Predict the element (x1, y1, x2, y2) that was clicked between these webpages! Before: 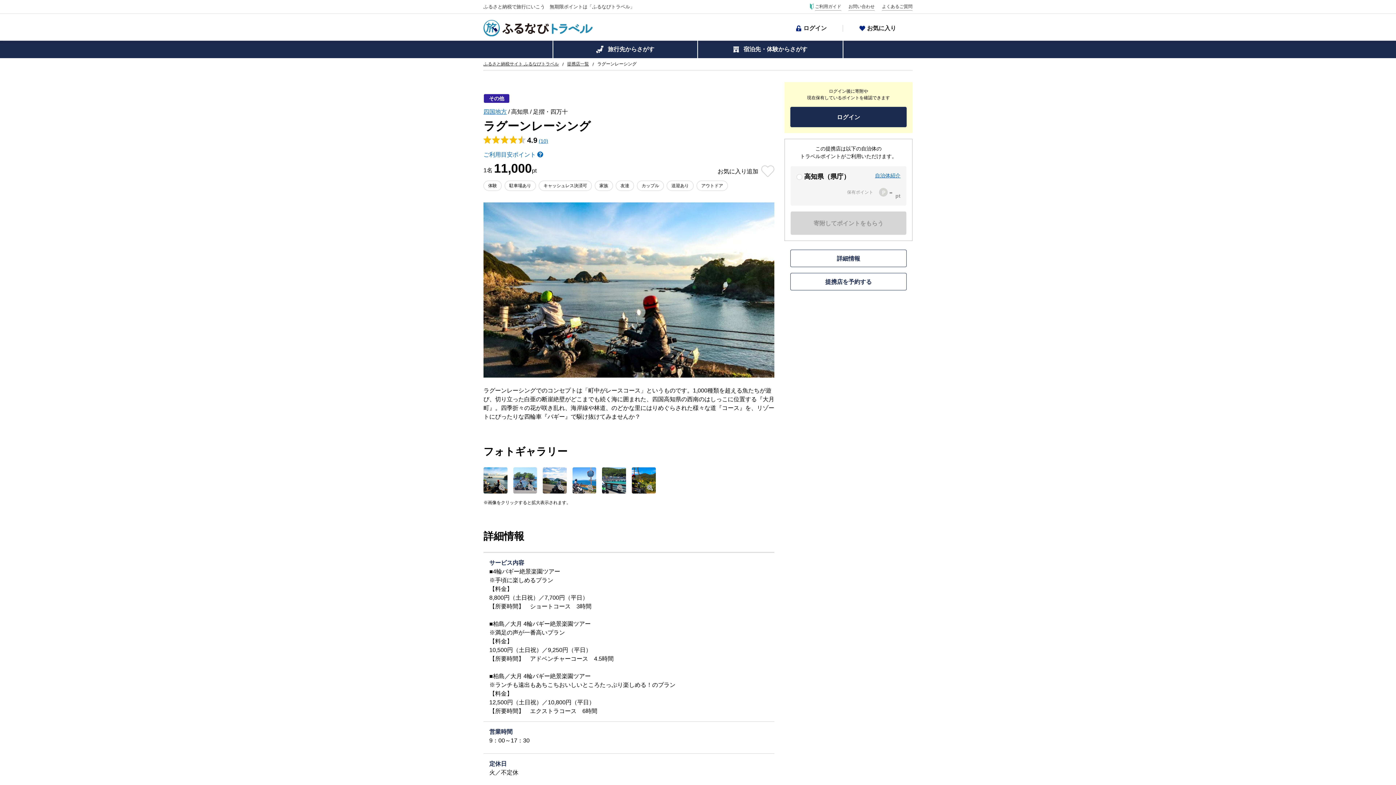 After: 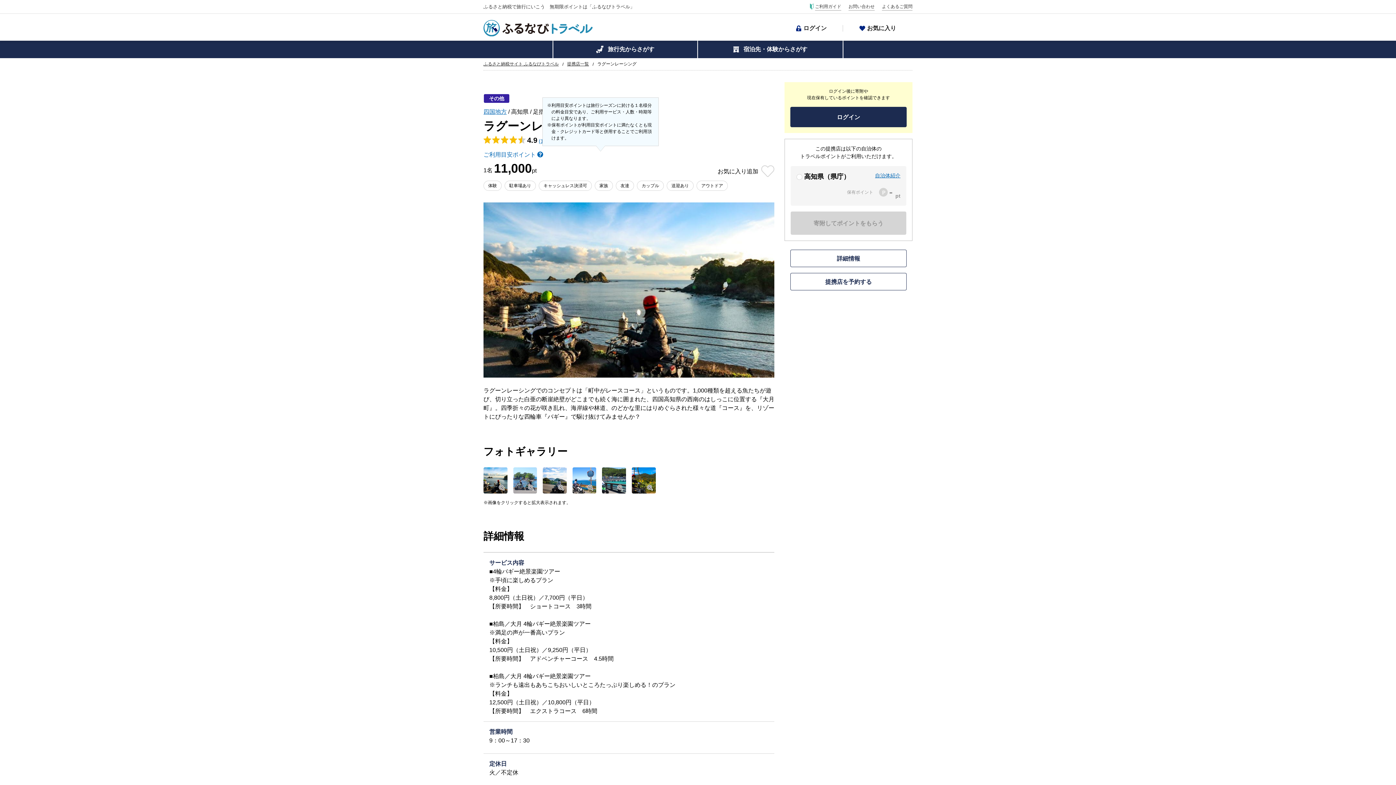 Action: bbox: (483, 150, 543, 159) label: ご利用目安ポイント